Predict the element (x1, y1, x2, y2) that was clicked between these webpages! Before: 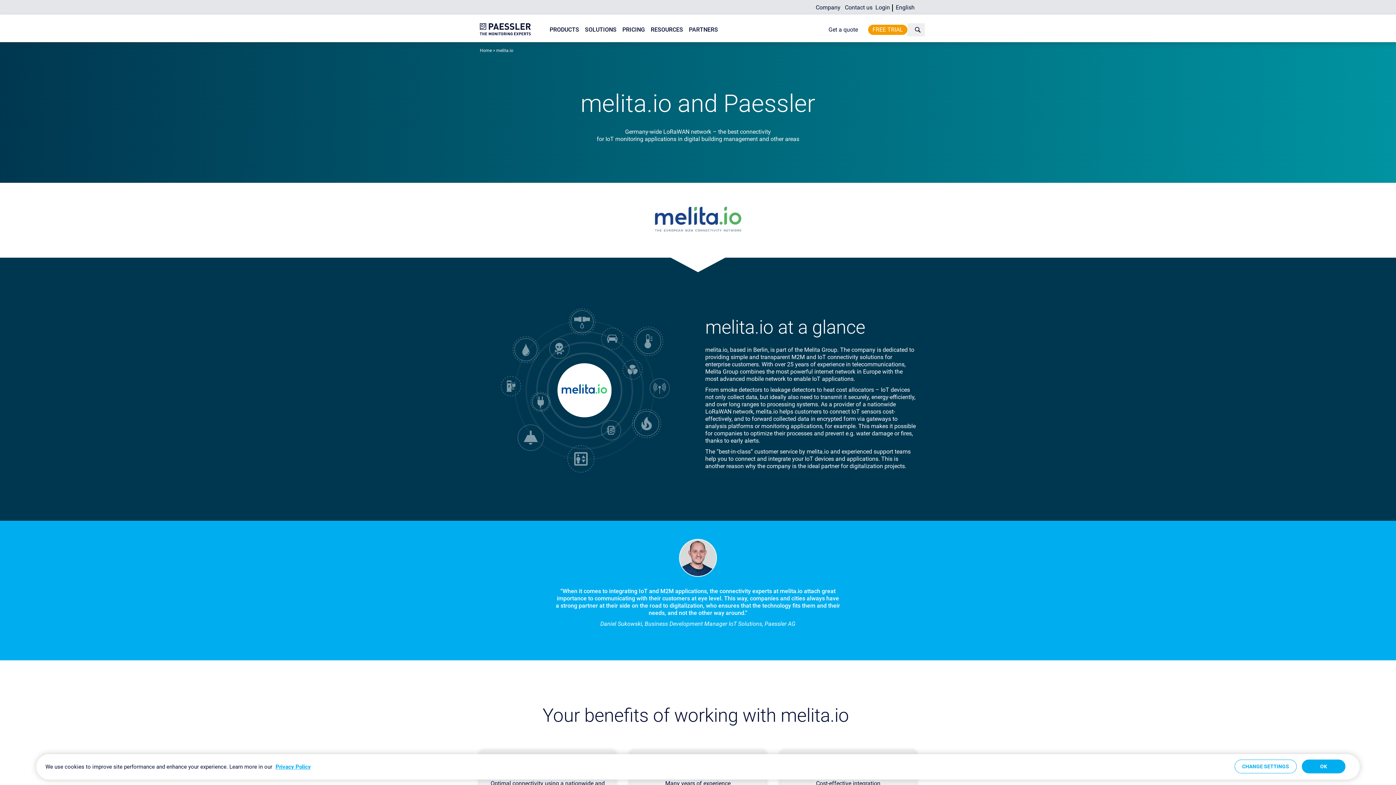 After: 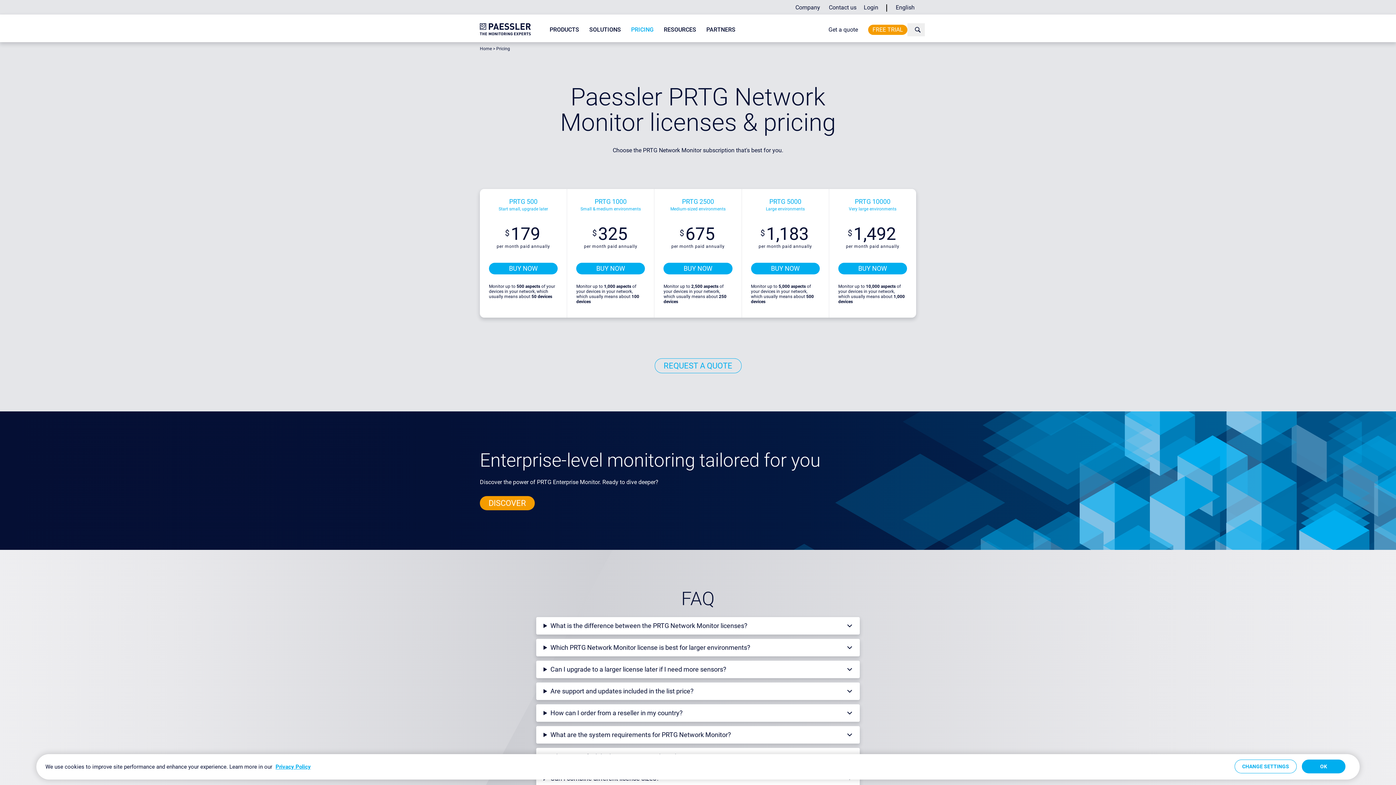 Action: label: PRICING bbox: (619, 23, 648, 36)